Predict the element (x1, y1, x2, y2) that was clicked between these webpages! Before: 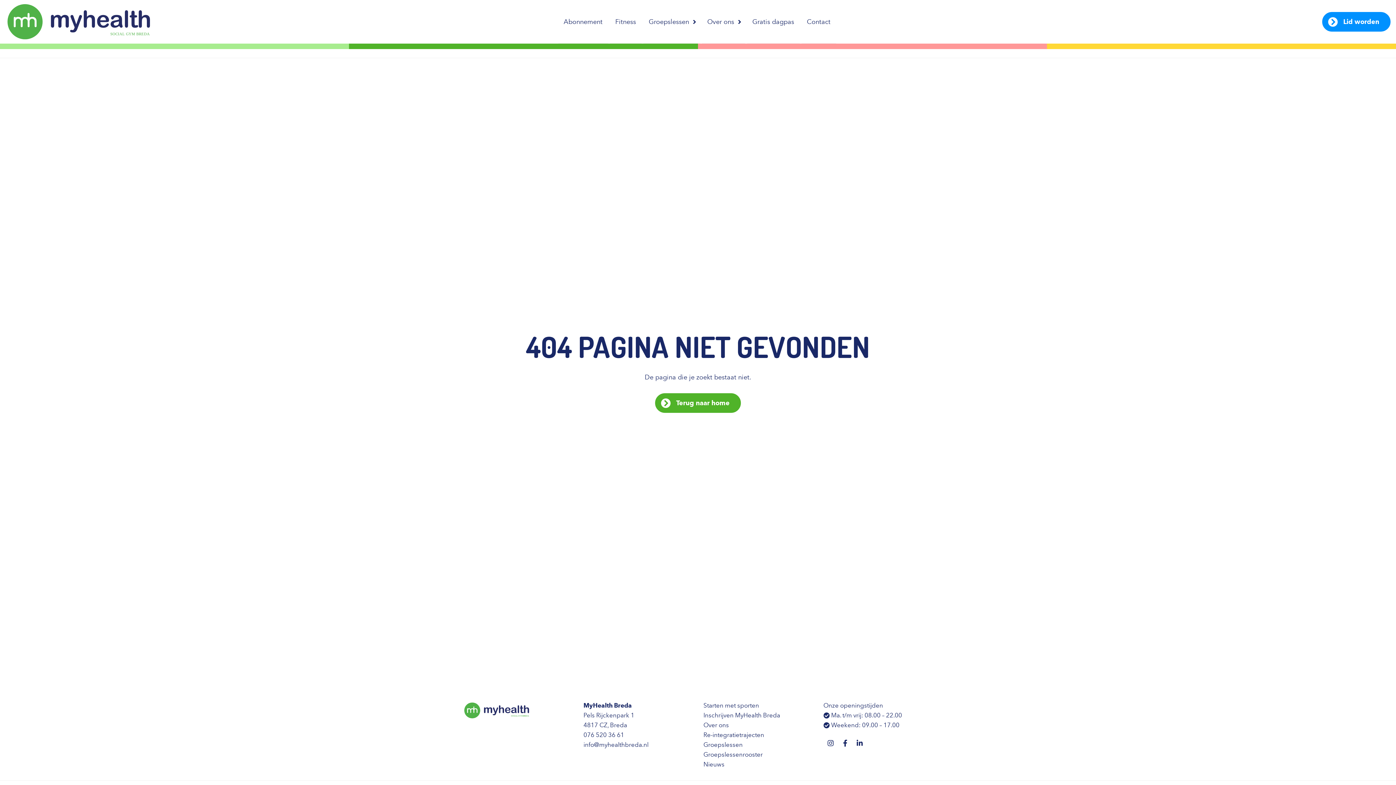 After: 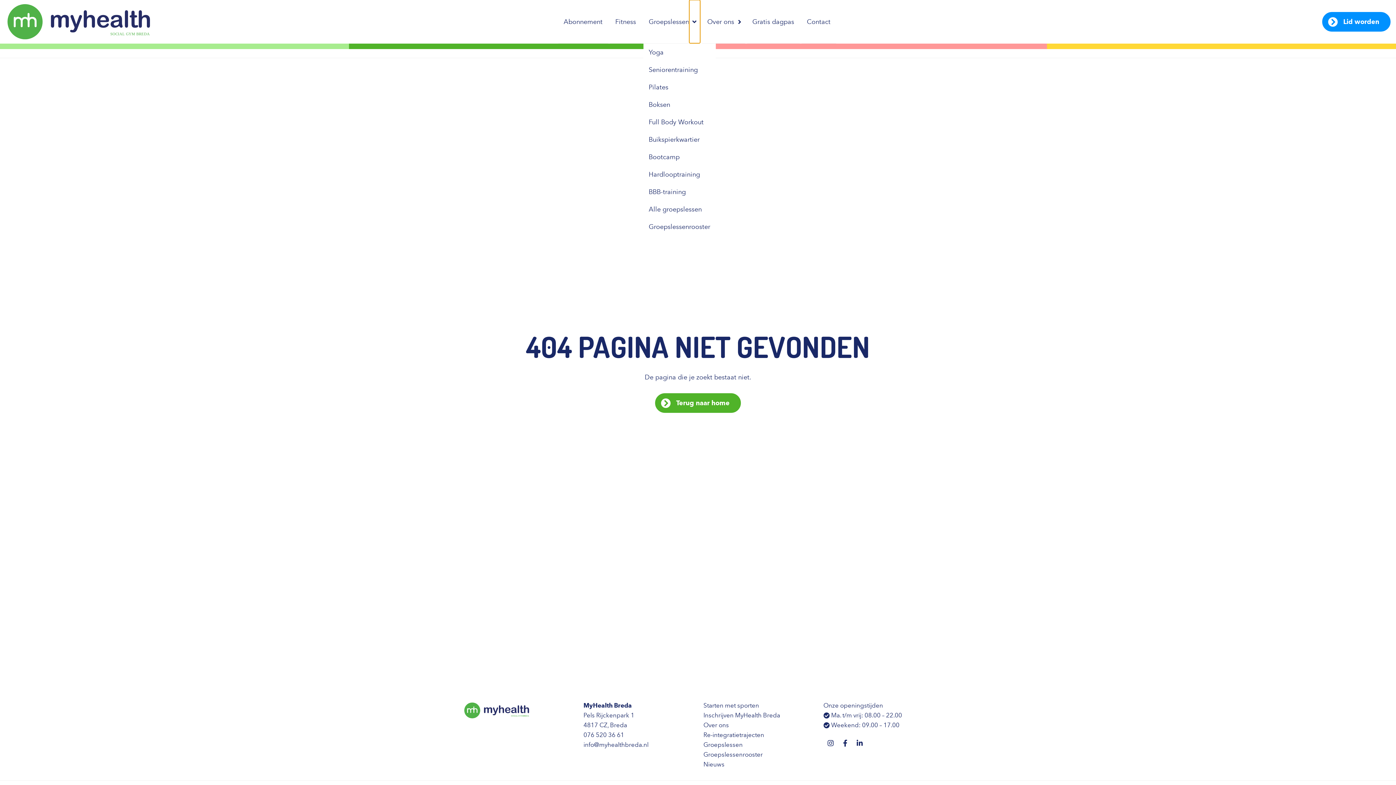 Action: bbox: (689, 0, 700, 43) label: open Groepslessen submenu